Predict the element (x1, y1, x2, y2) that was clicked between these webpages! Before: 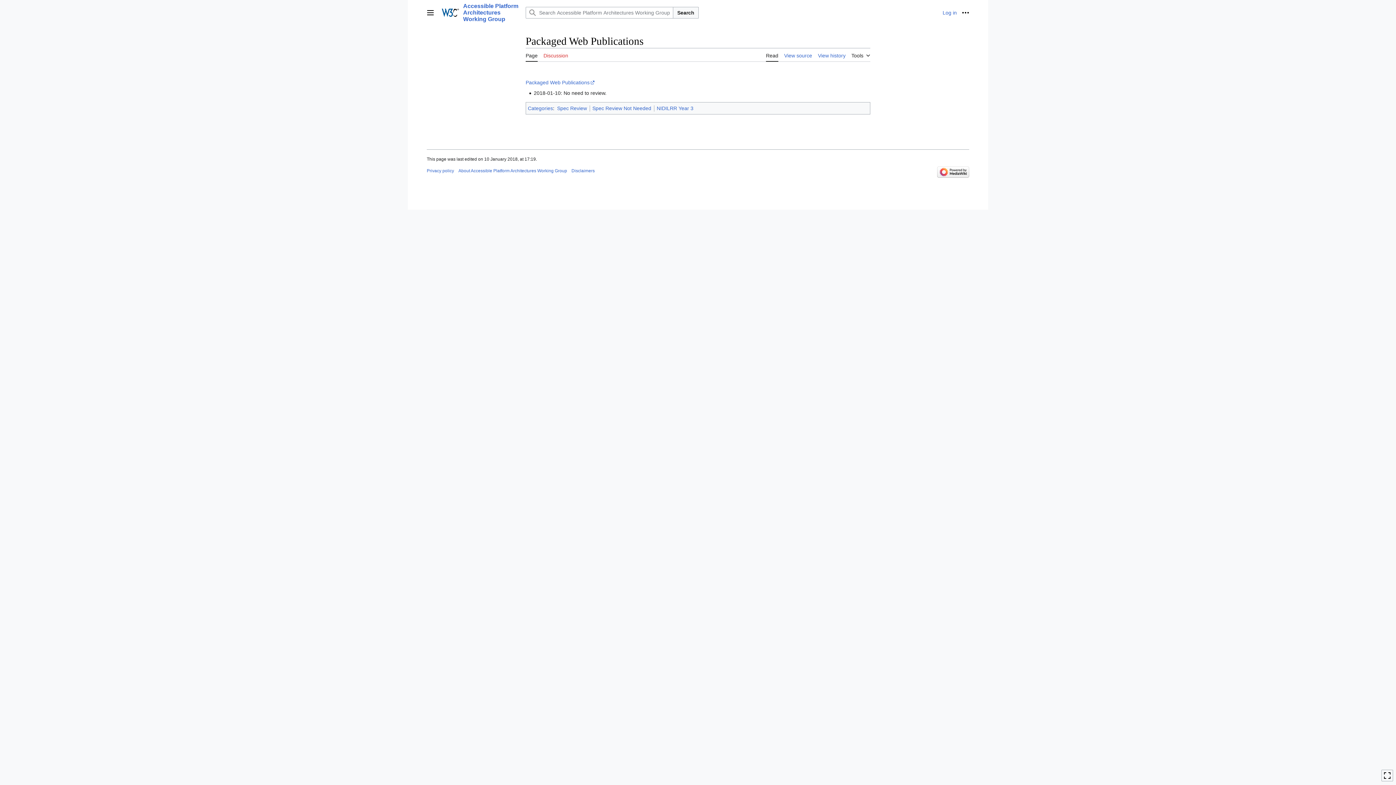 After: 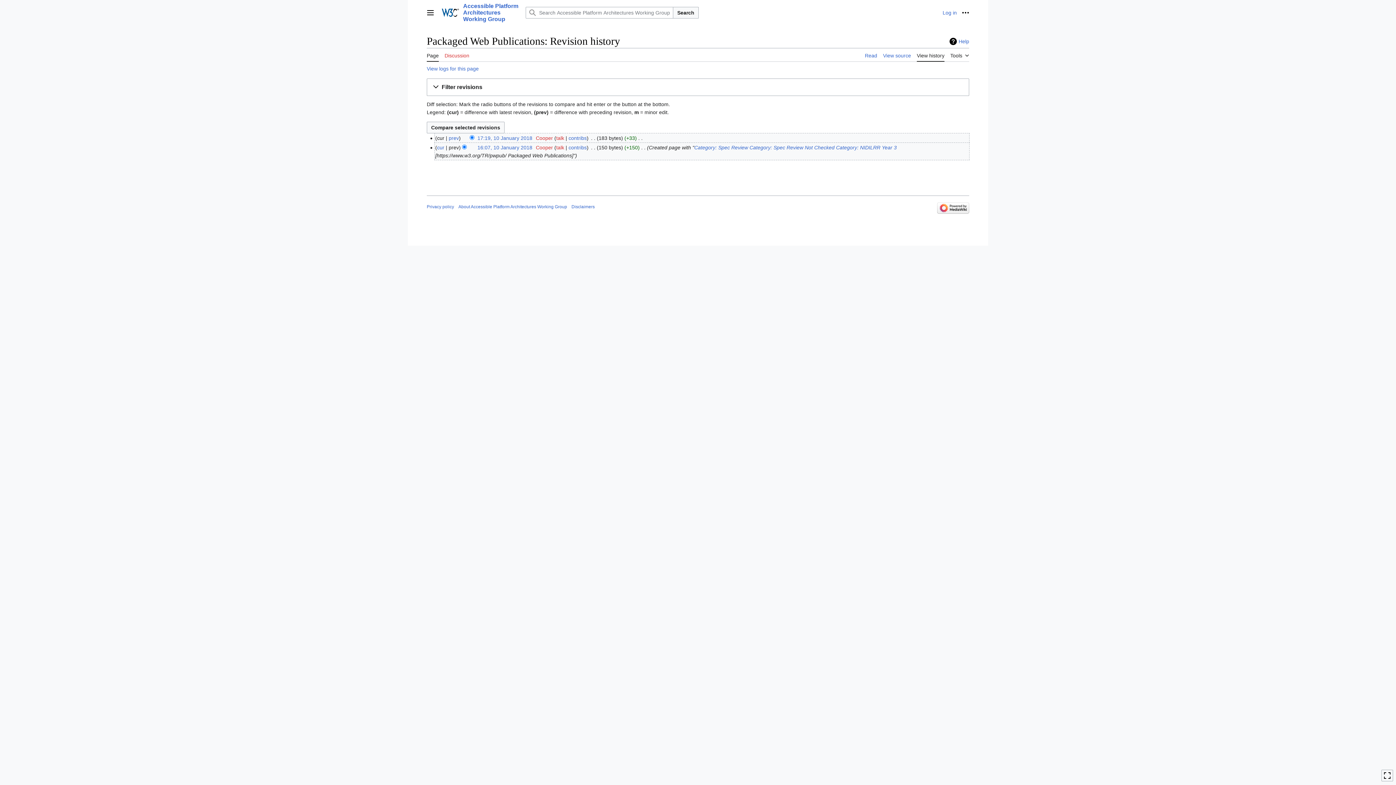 Action: bbox: (818, 48, 845, 61) label: View history